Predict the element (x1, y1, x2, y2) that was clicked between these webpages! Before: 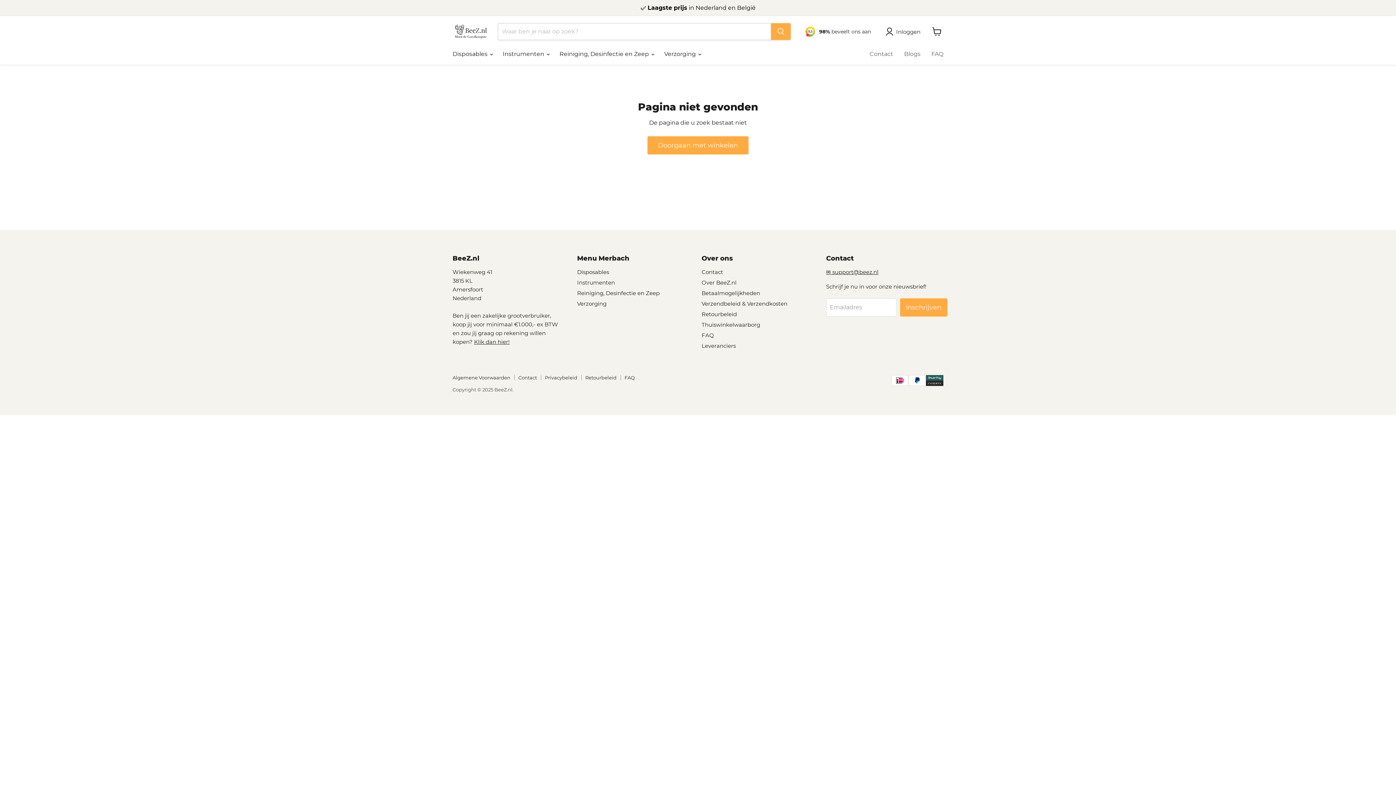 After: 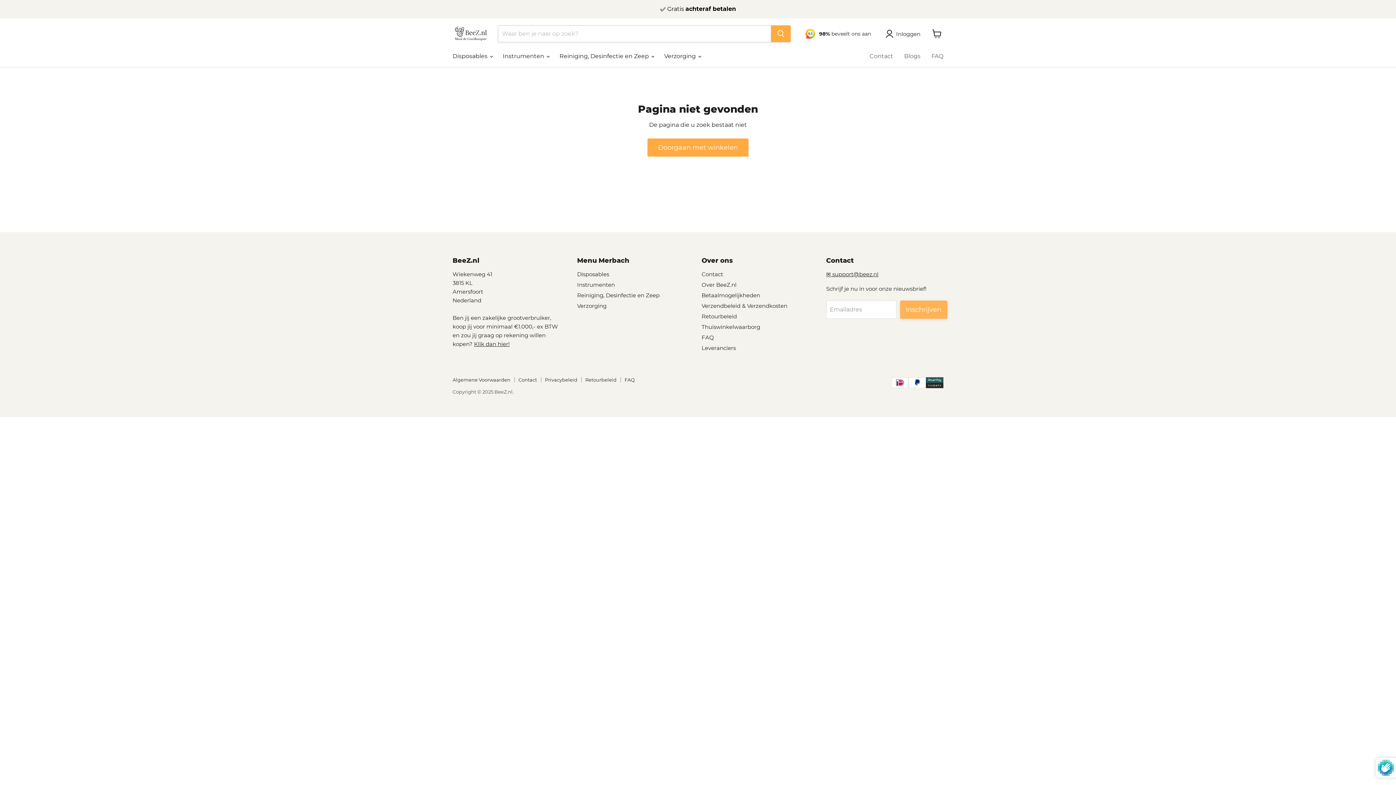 Action: bbox: (900, 298, 947, 316) label: Inschrijven